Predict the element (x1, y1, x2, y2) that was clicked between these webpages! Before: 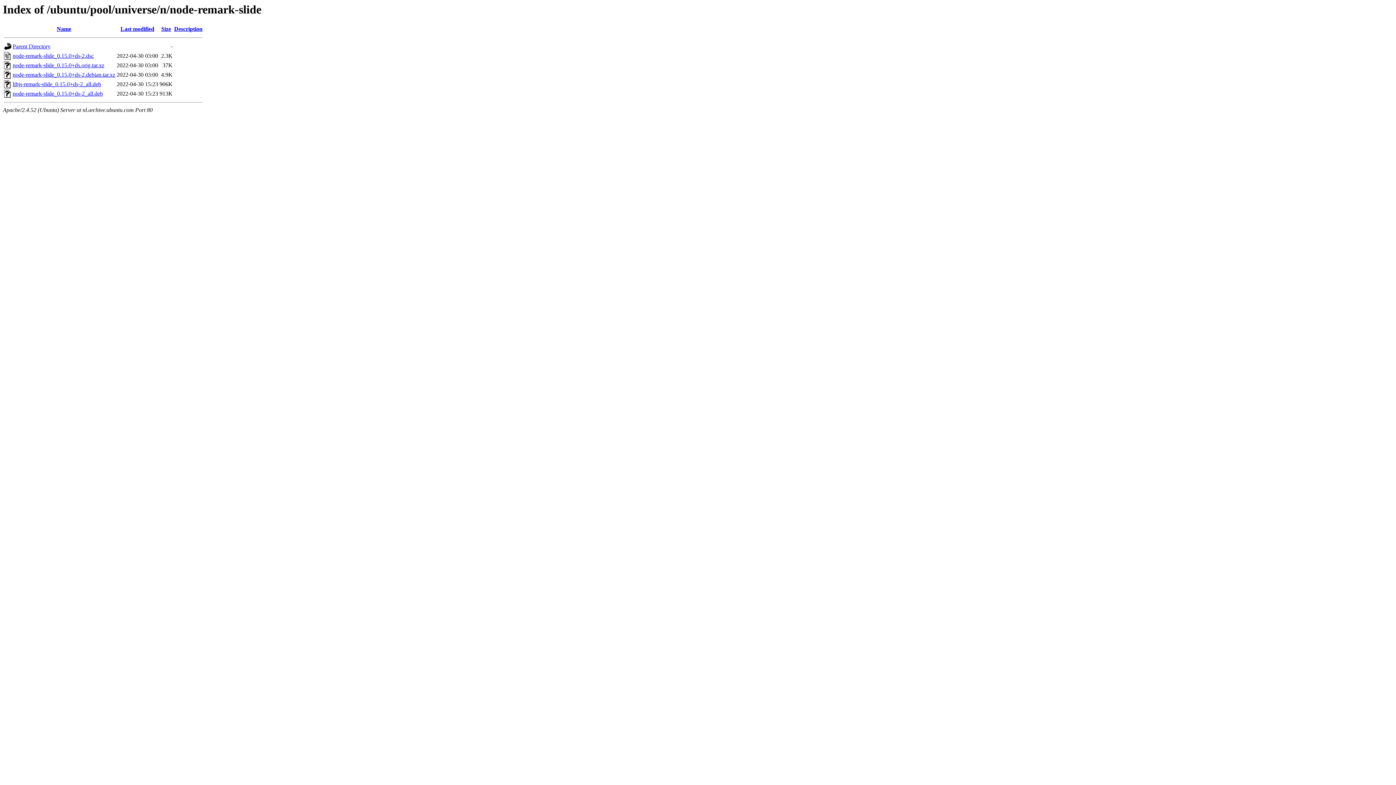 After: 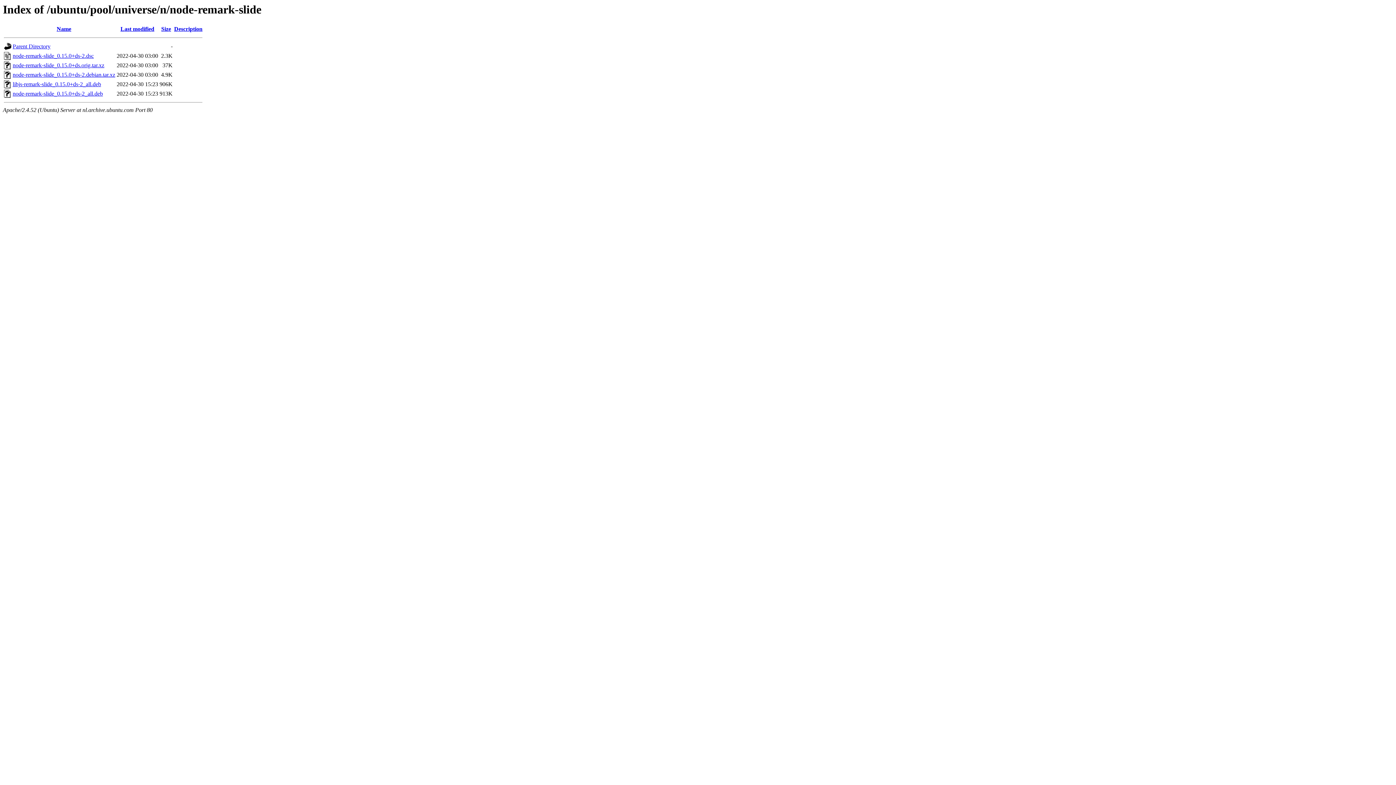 Action: label: node-remark-slide_0.15.0+ds.orig.tar.xz bbox: (12, 62, 104, 68)